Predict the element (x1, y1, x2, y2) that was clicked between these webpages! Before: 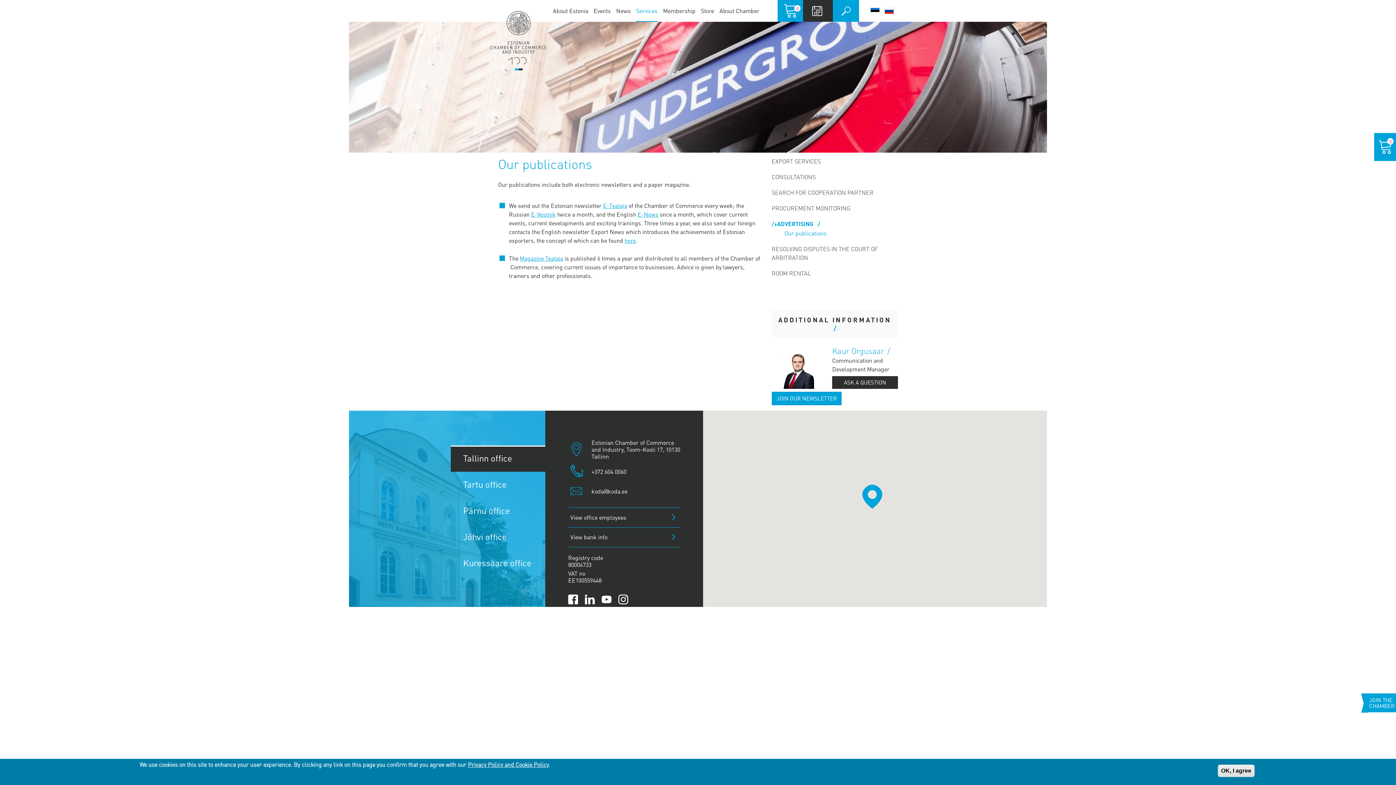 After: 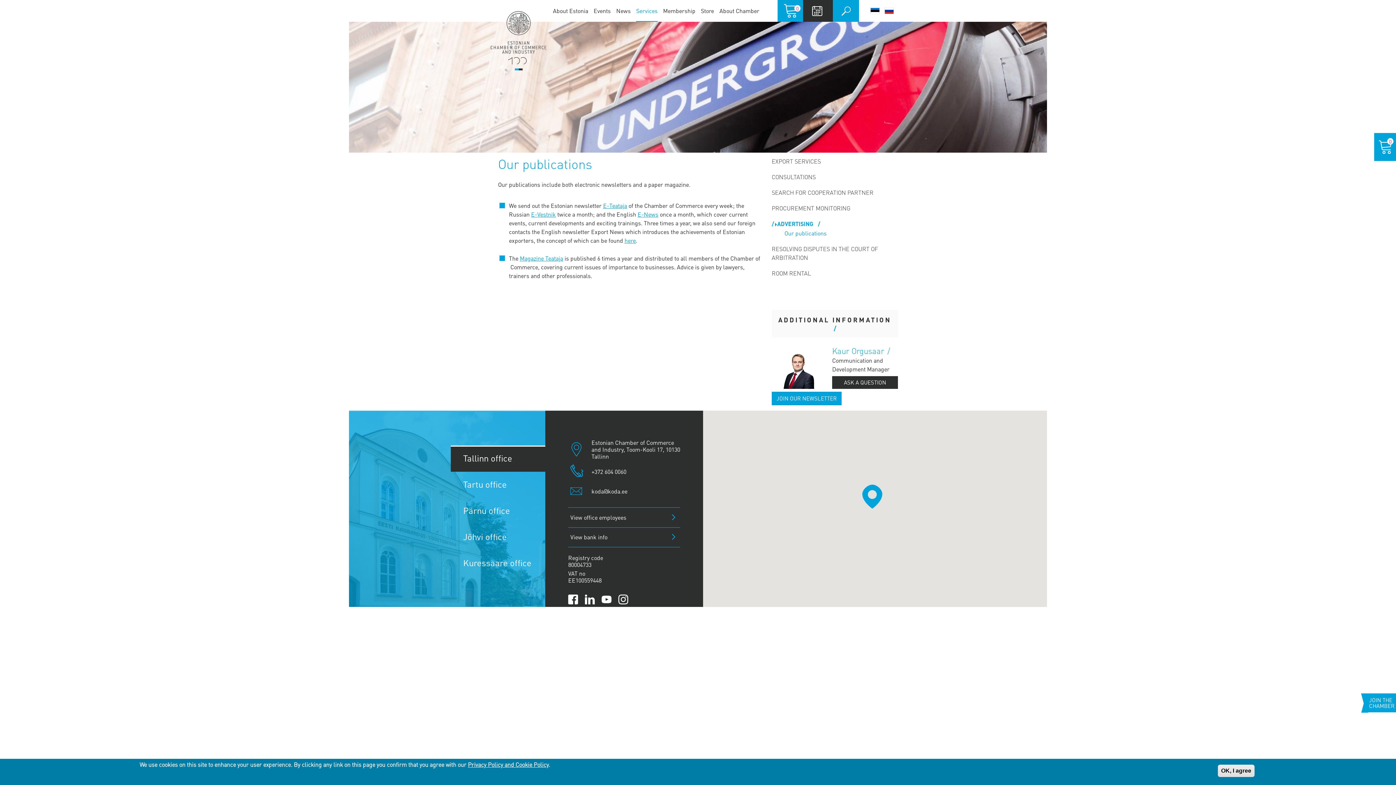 Action: label: Tallinn office bbox: (450, 445, 545, 472)